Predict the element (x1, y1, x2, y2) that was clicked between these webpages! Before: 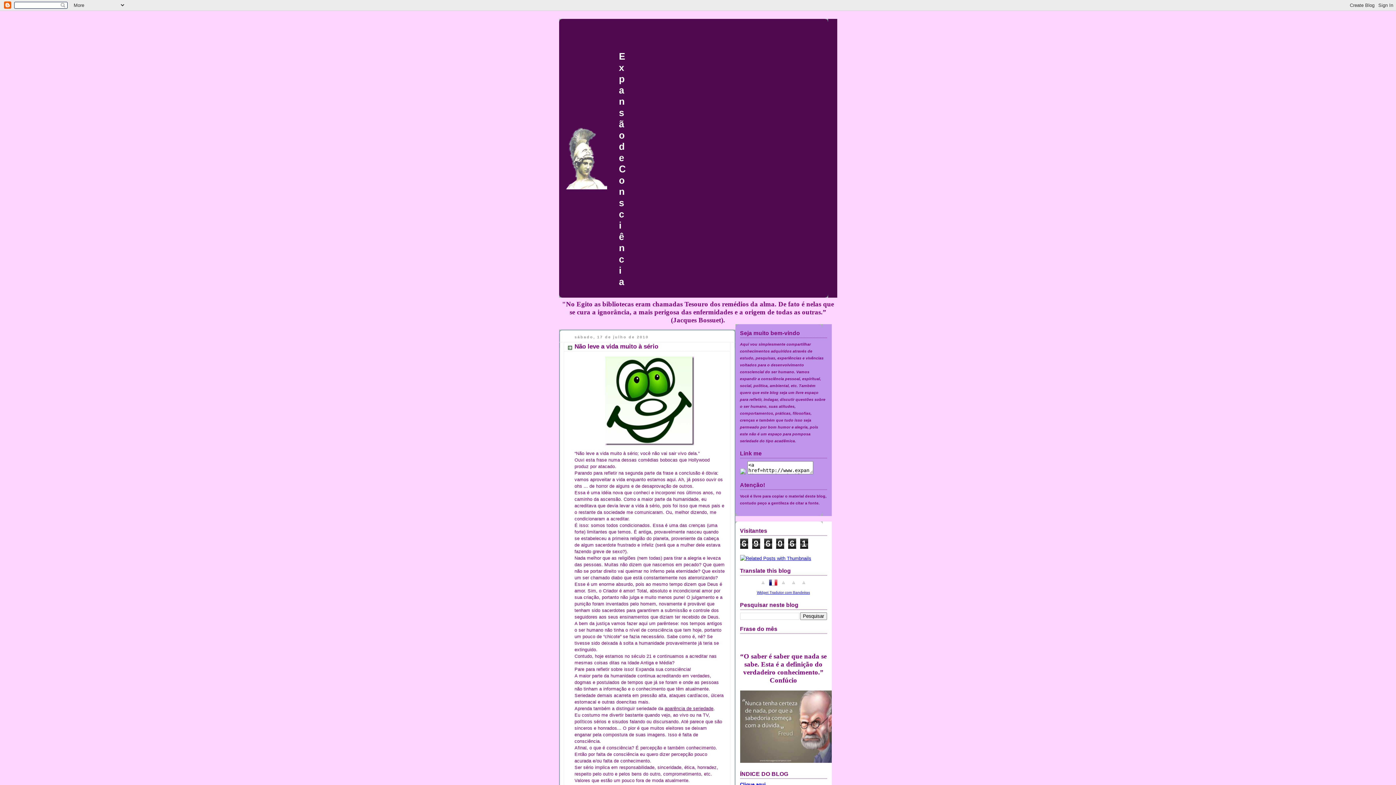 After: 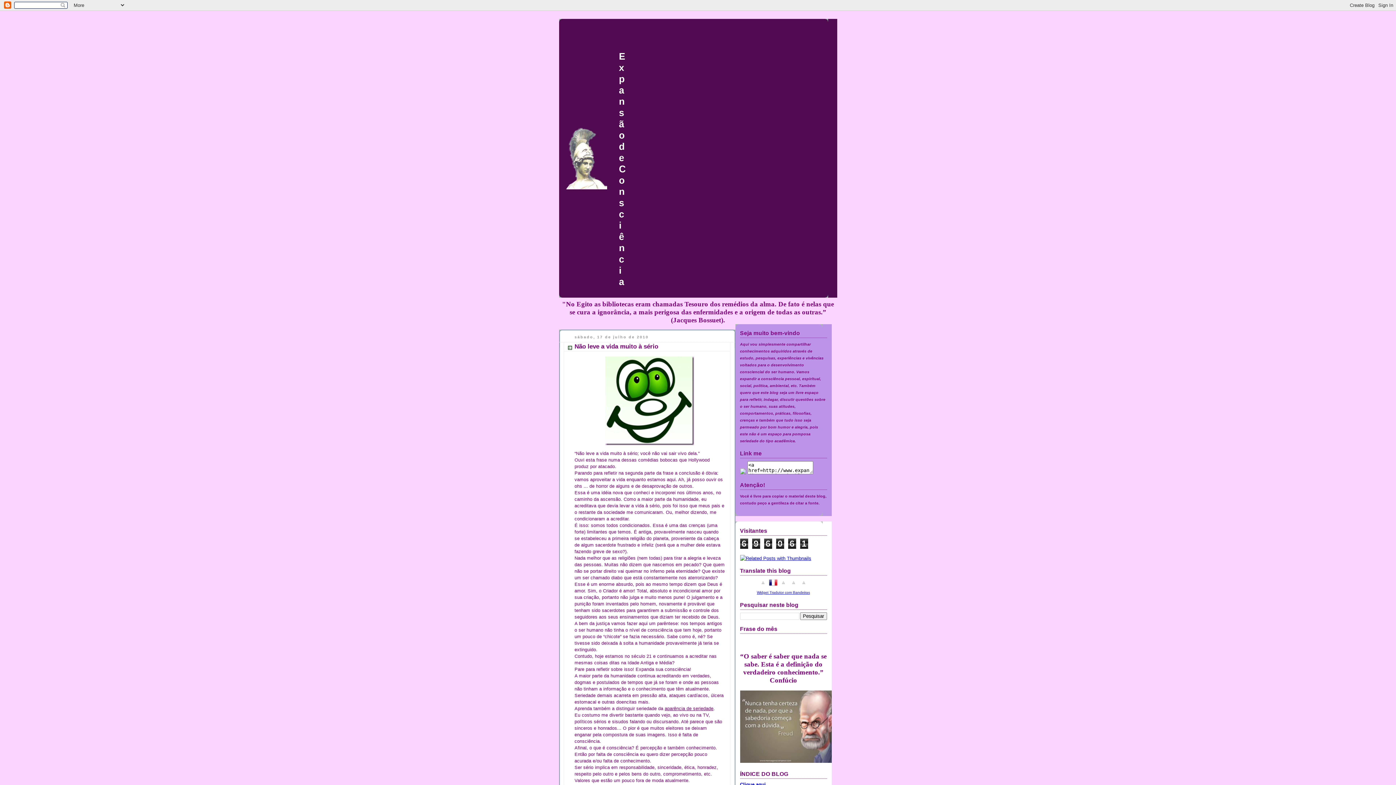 Action: bbox: (758, 582, 767, 588)